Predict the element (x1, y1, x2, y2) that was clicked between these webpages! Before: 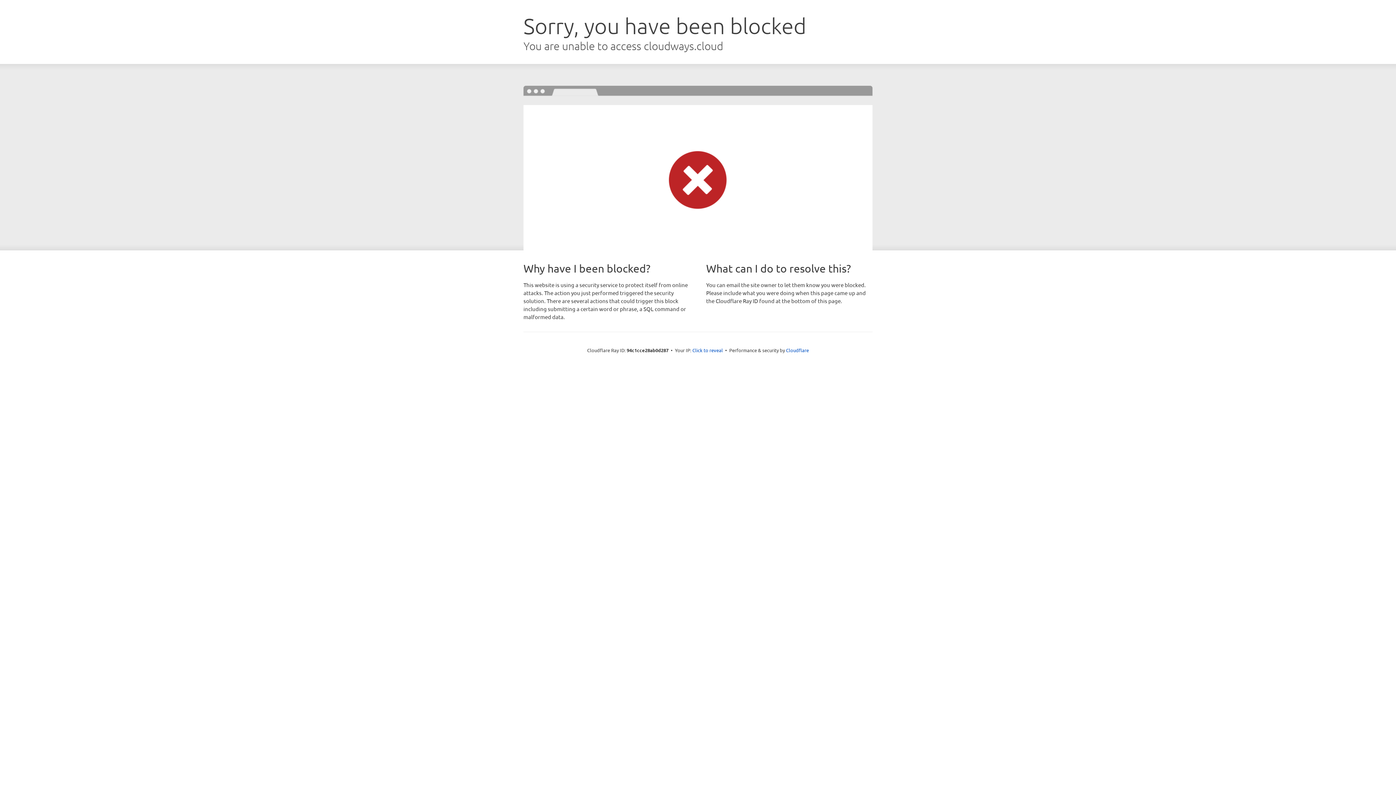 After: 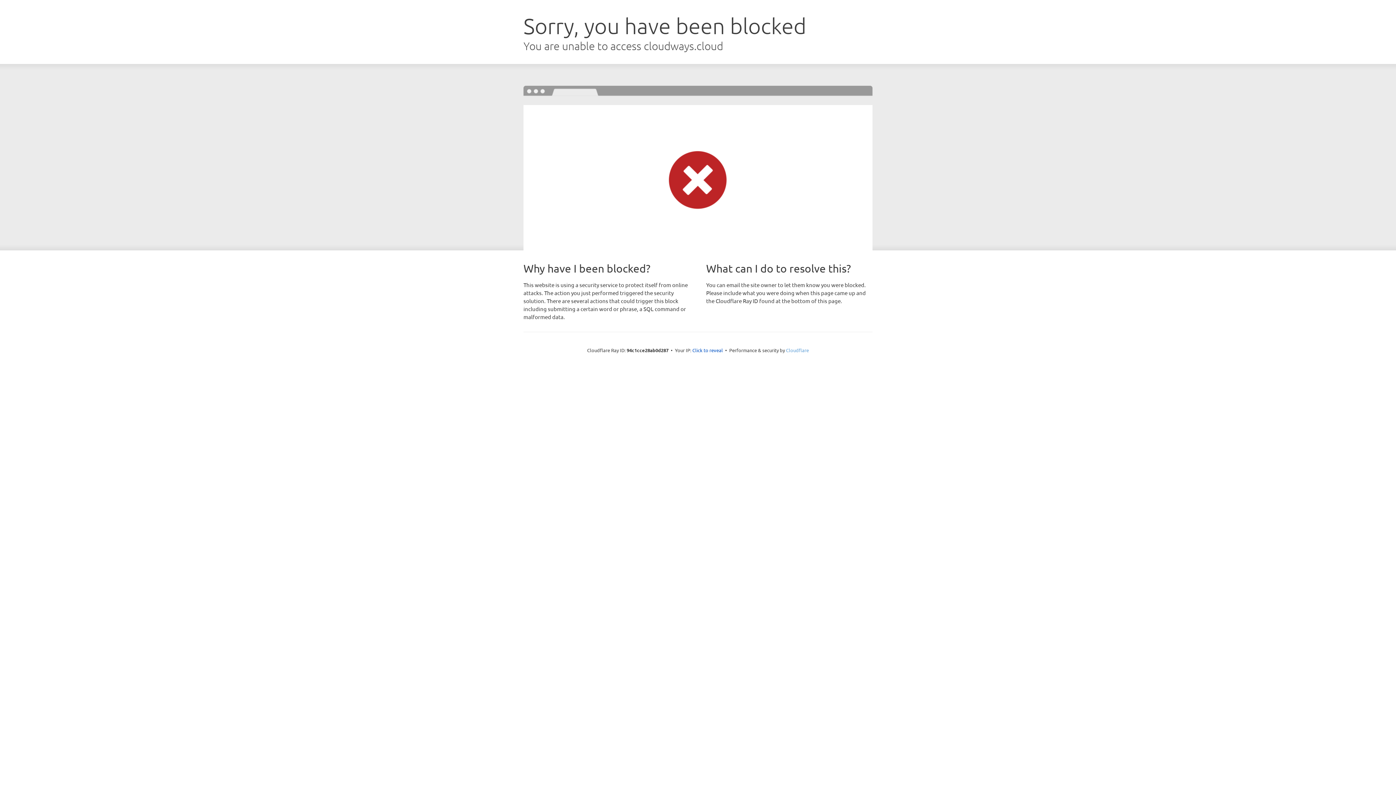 Action: label: Cloudflare bbox: (786, 347, 809, 353)